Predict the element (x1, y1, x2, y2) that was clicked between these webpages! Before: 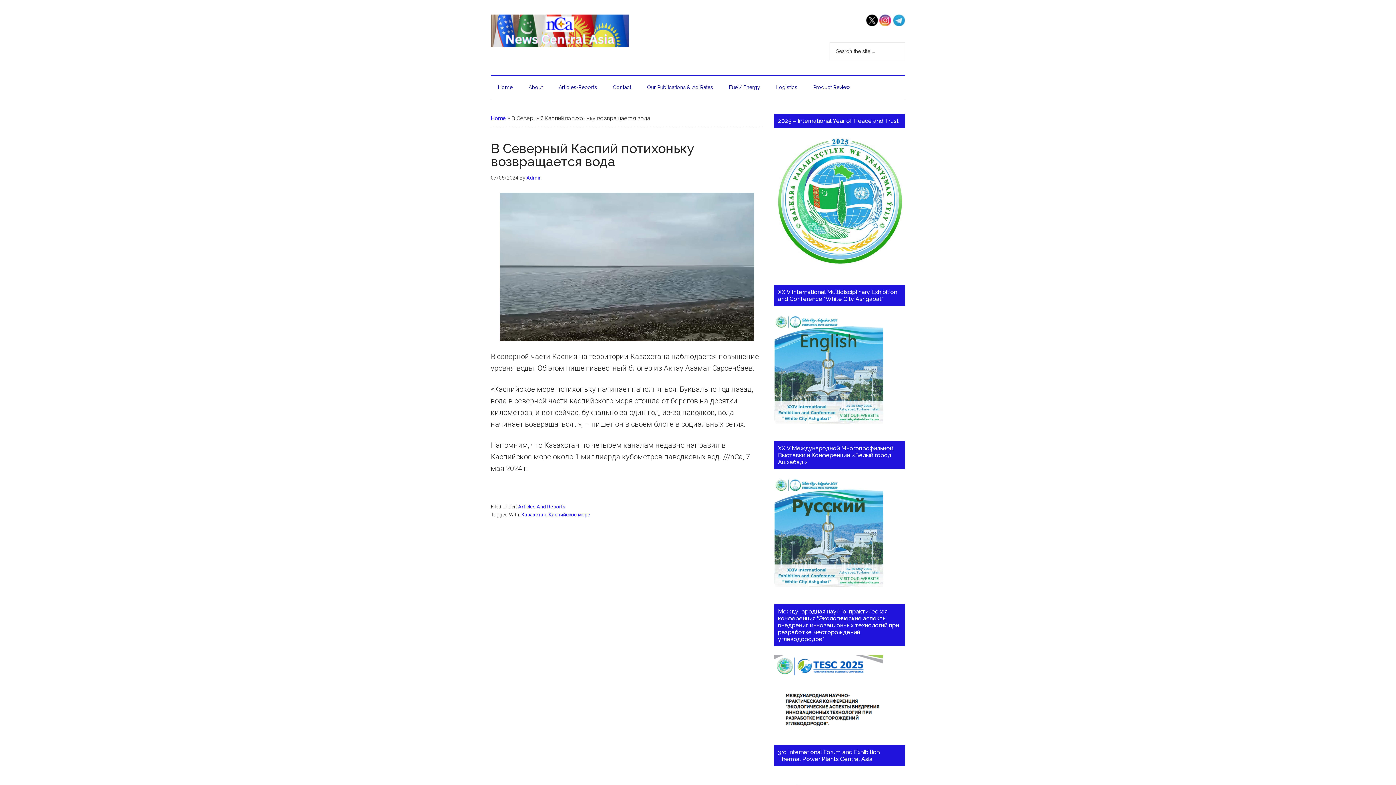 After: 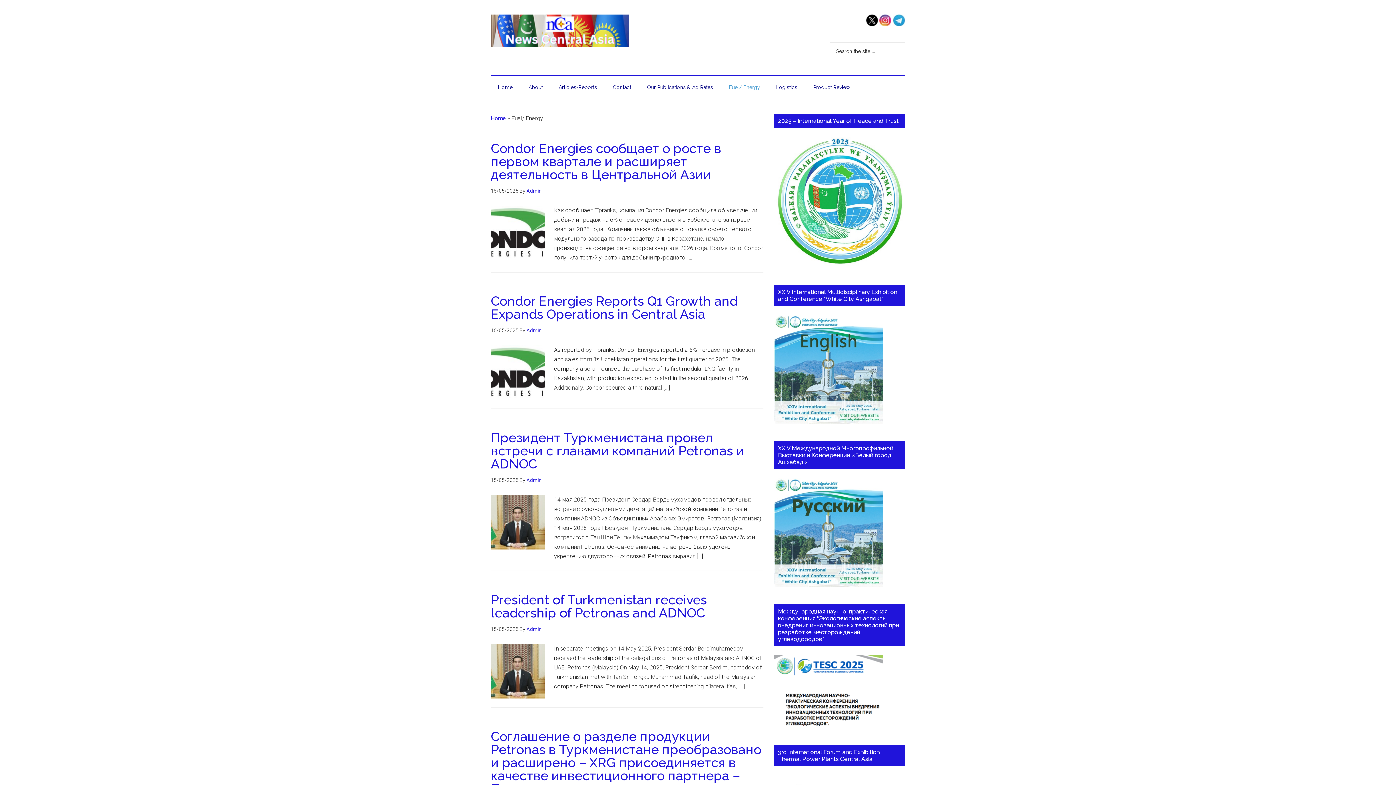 Action: label: Fuel/ Energy bbox: (721, 75, 767, 98)